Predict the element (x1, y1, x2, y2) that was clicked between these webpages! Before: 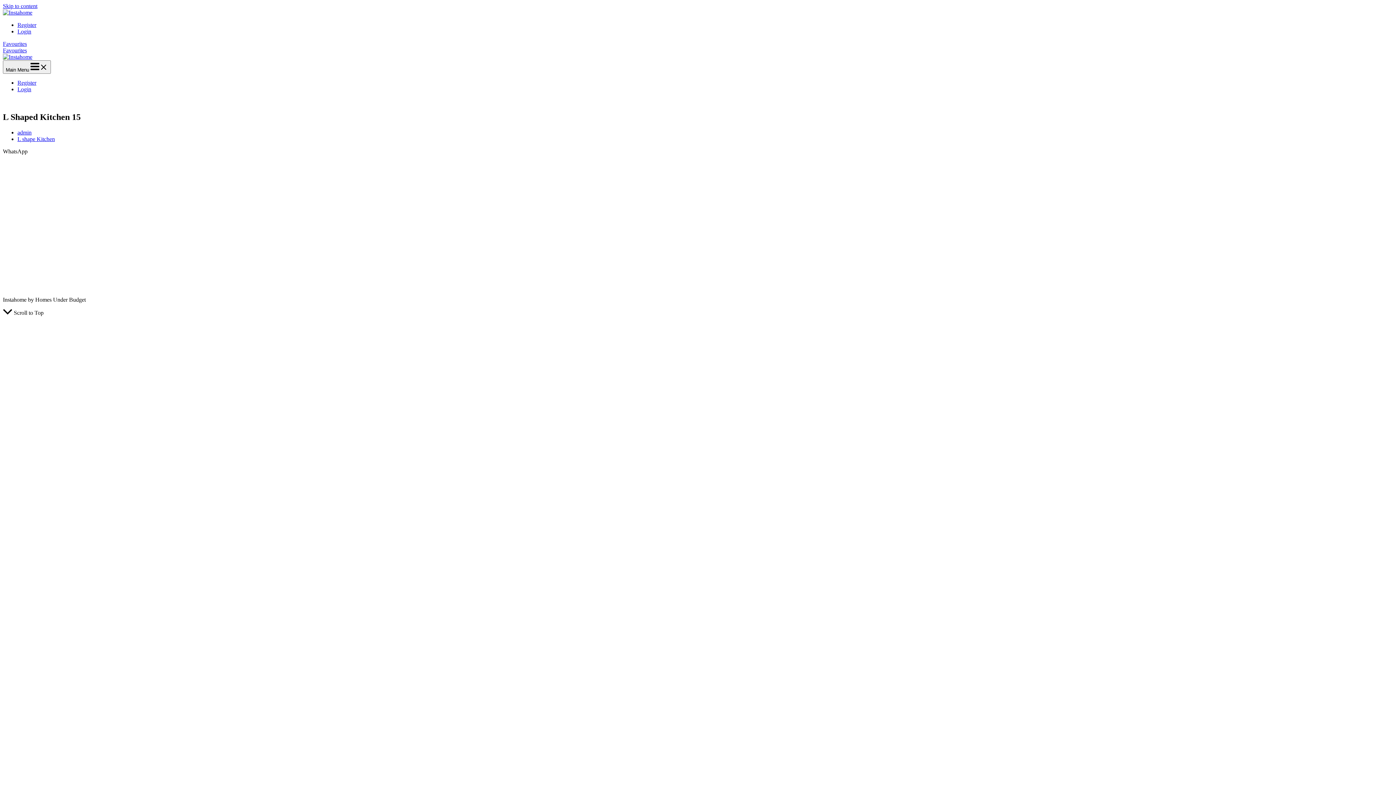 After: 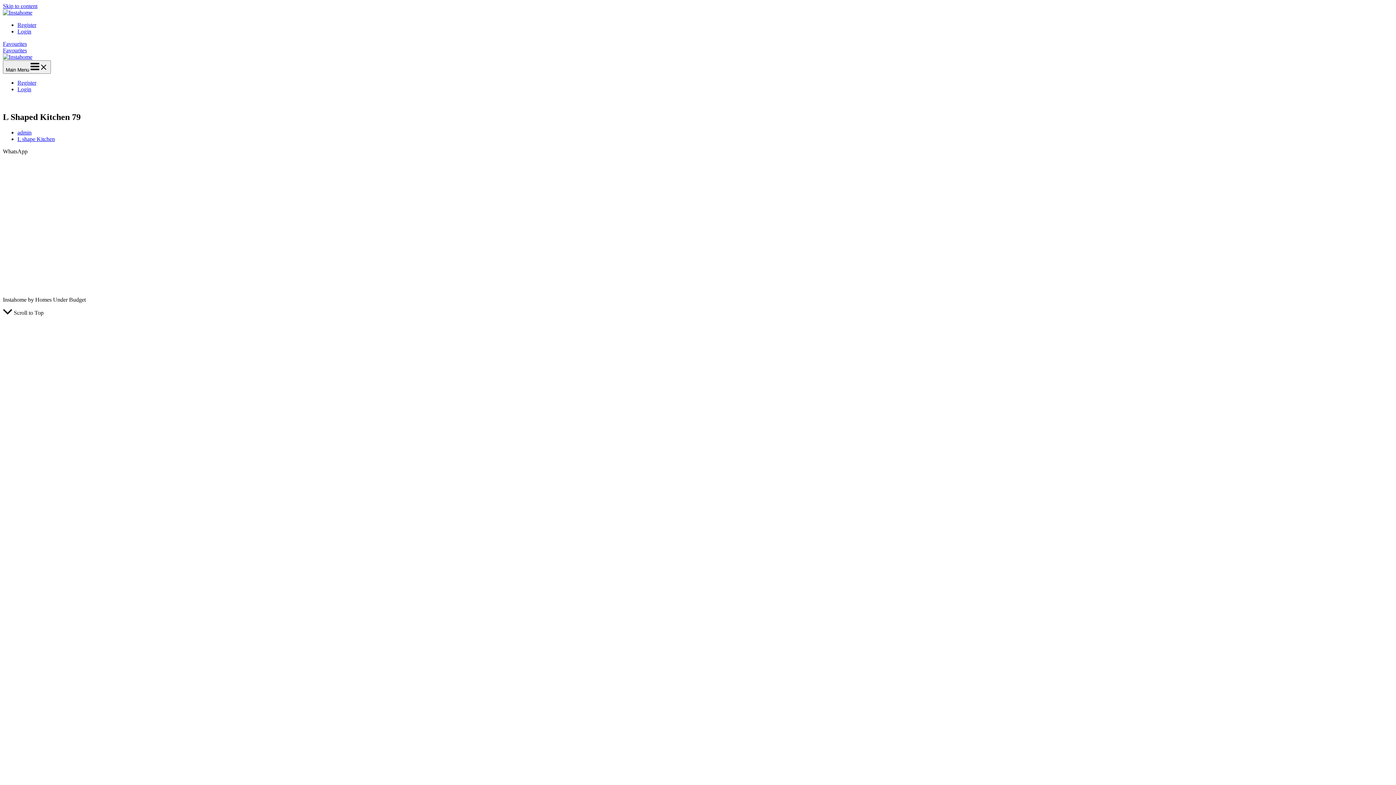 Action: bbox: (2, 234, 1393, 241)